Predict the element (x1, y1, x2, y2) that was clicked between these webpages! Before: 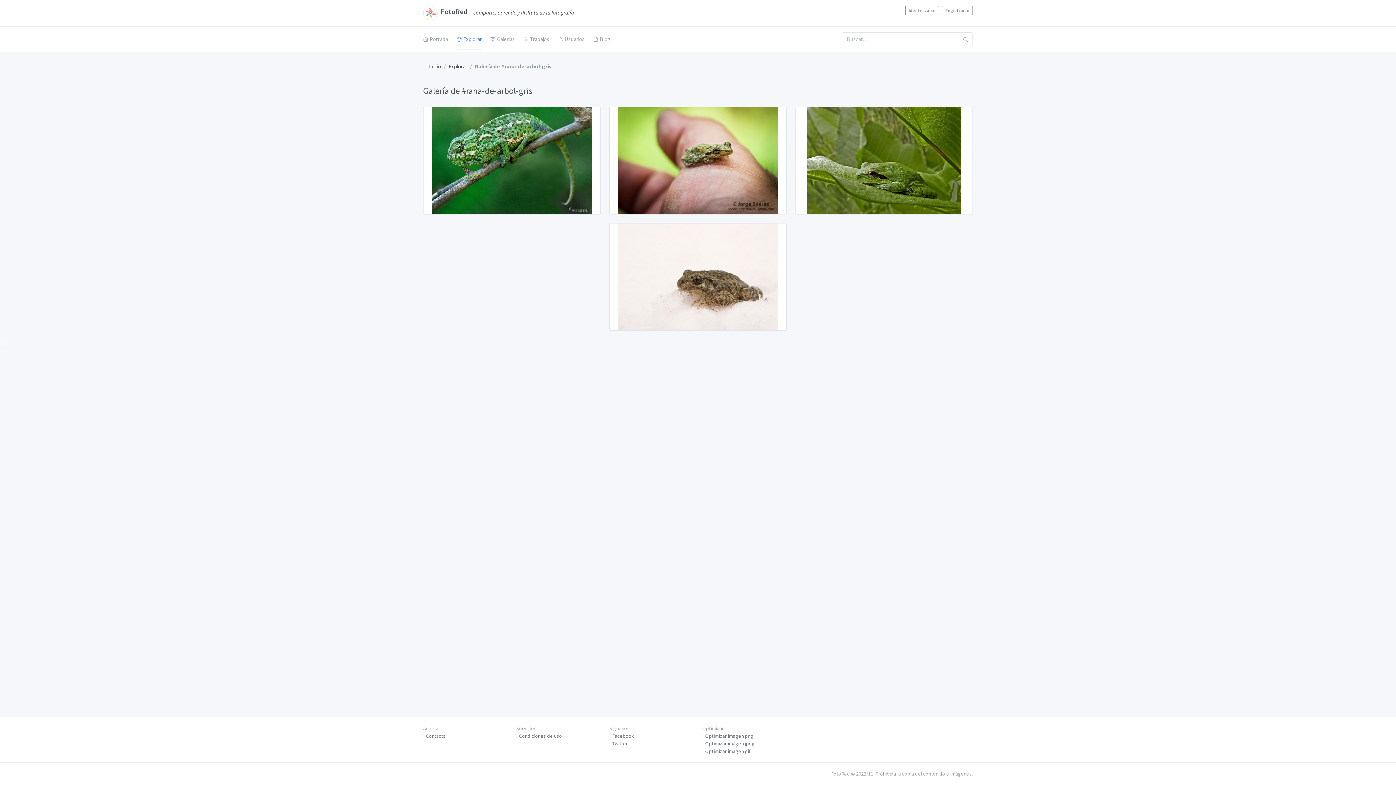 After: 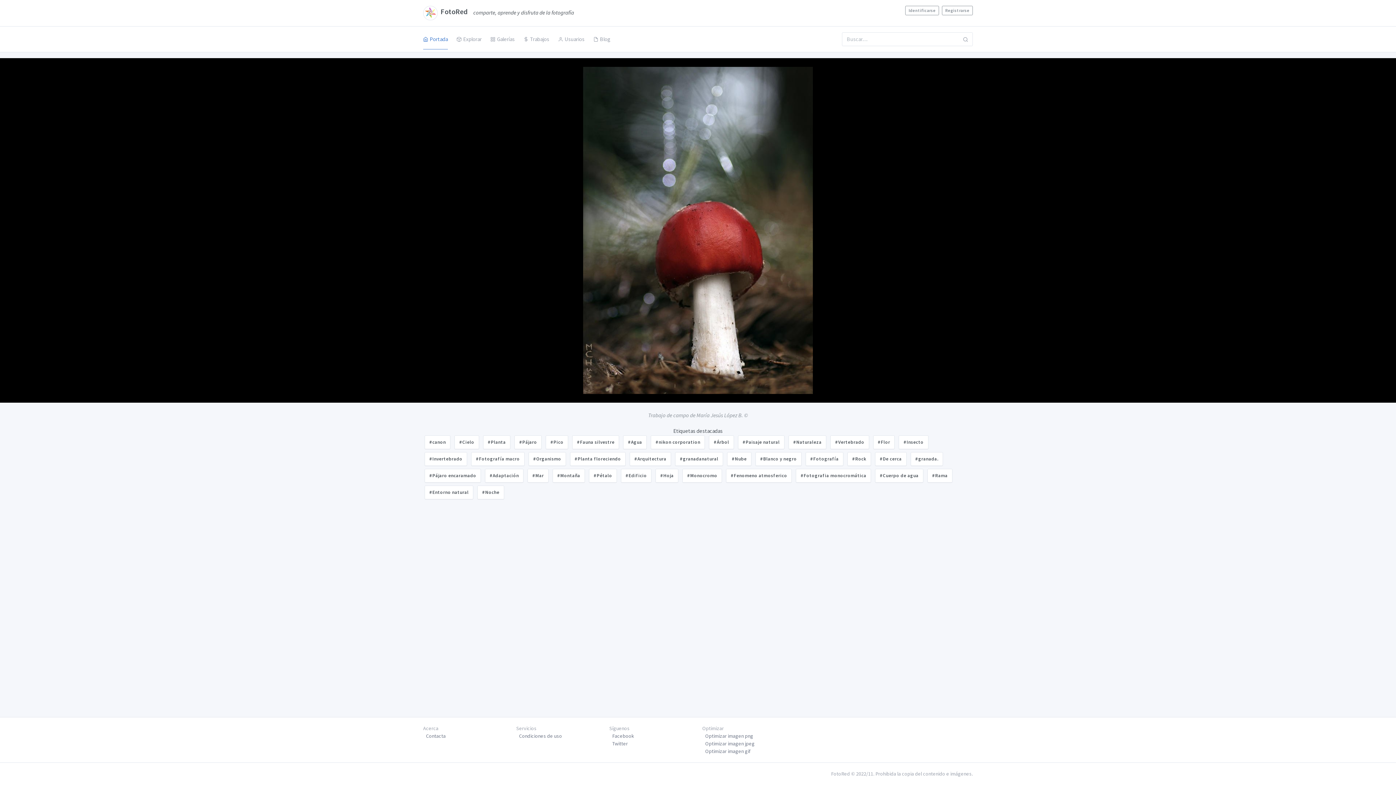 Action: label: FotoRed bbox: (423, 5, 467, 20)